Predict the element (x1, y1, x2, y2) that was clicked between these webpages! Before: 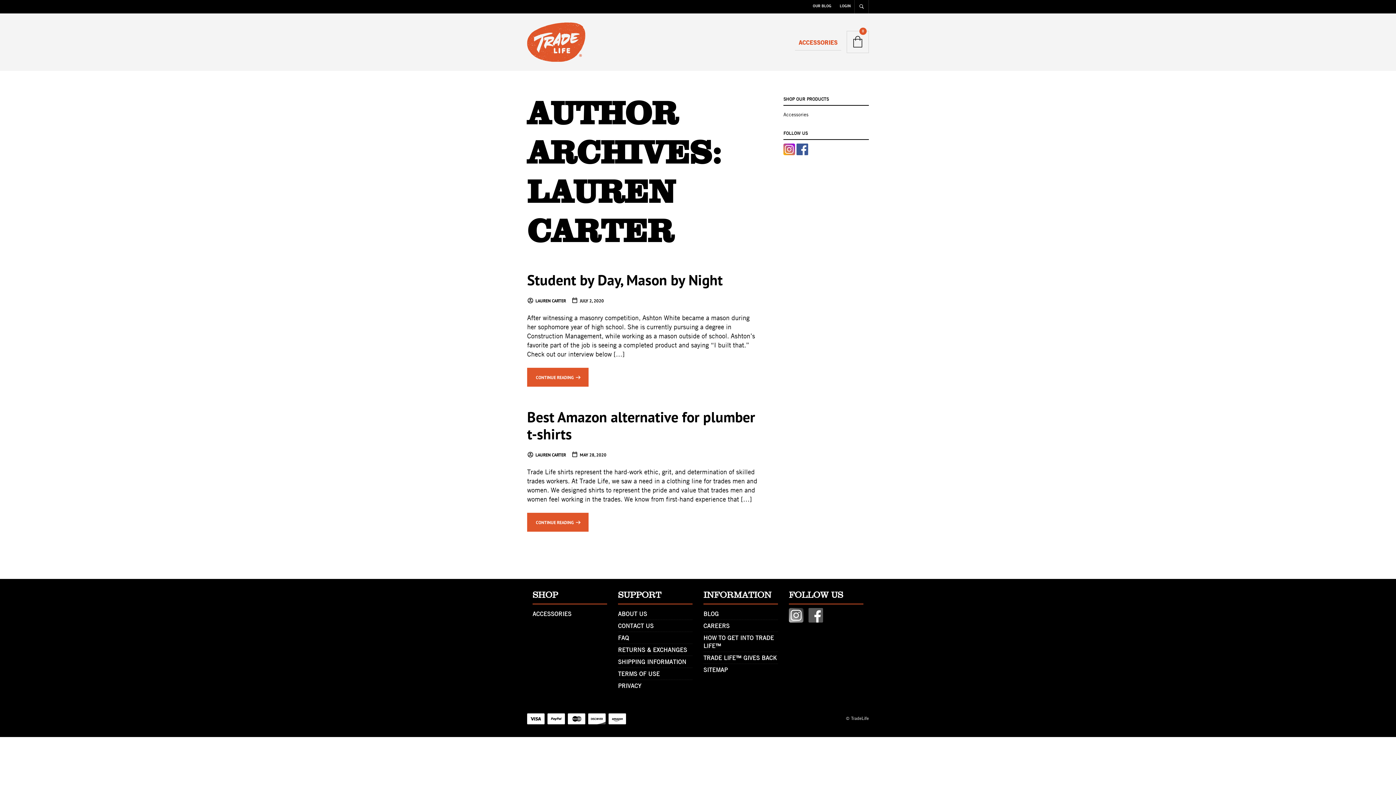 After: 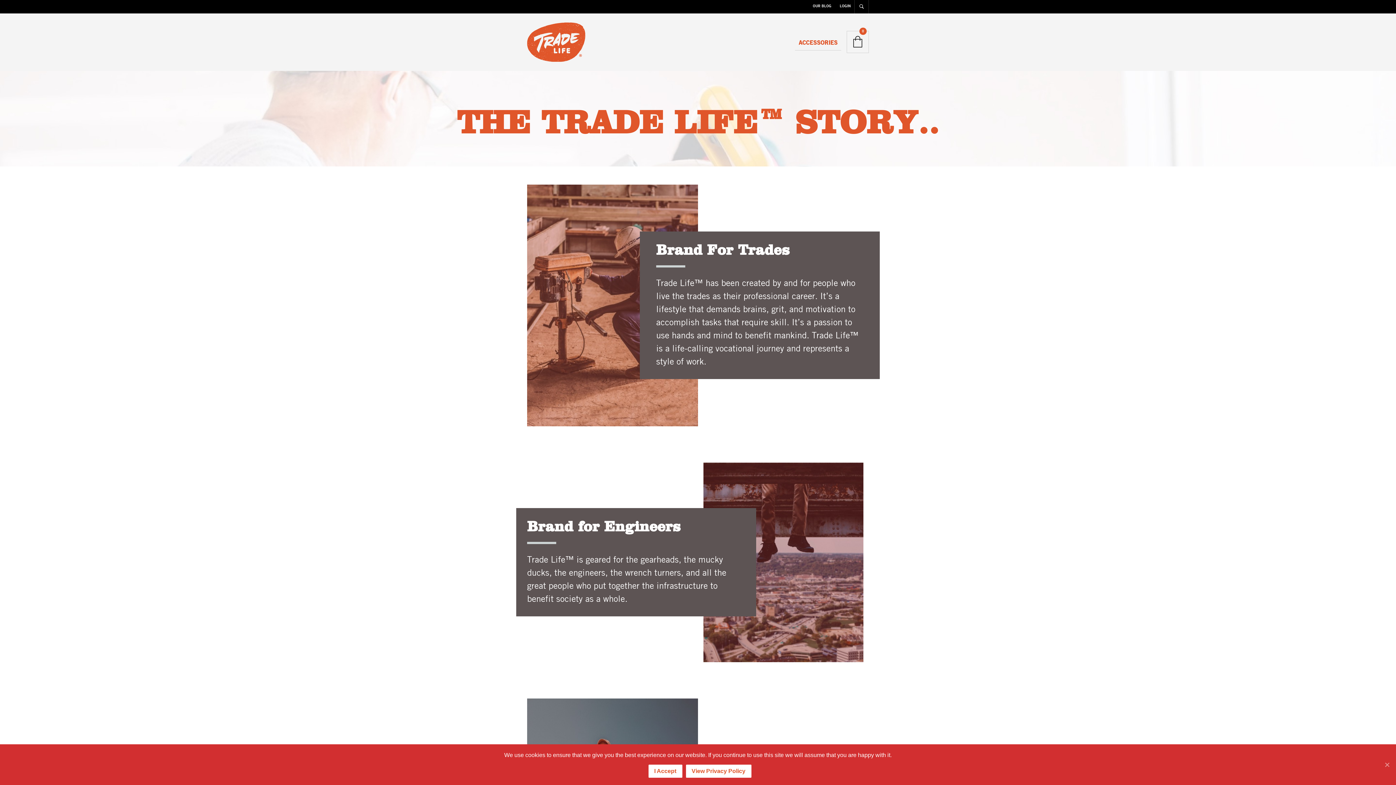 Action: label: ABOUT US bbox: (618, 610, 647, 617)